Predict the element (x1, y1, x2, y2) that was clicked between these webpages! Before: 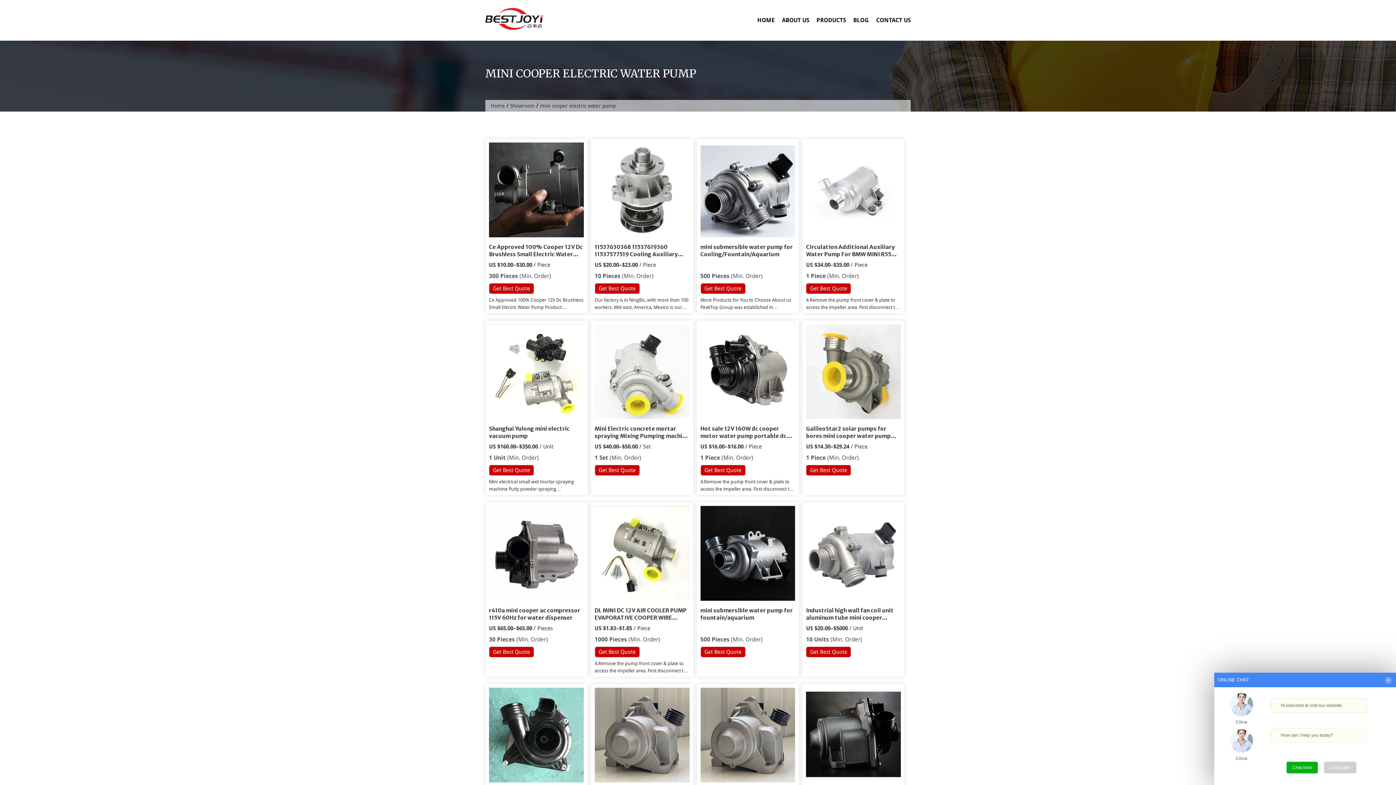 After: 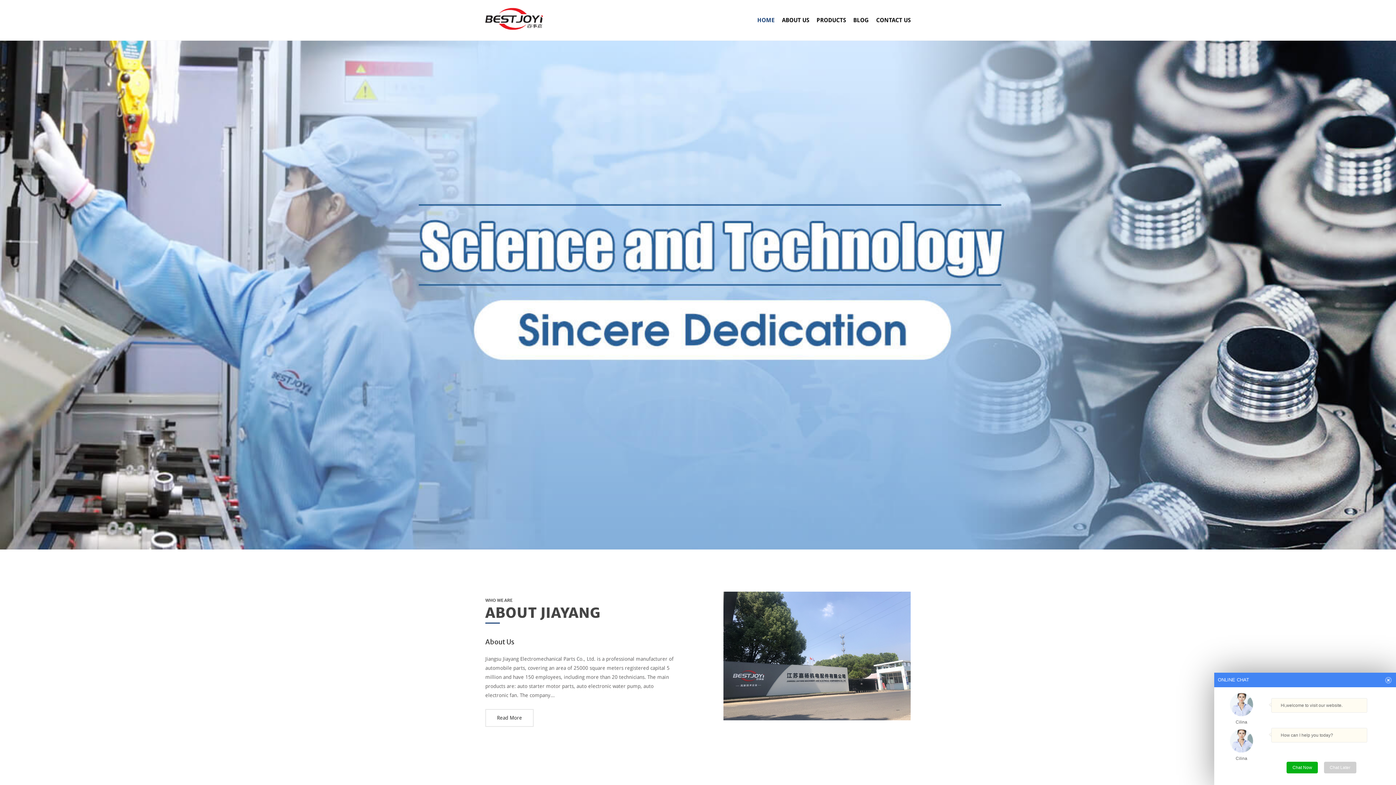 Action: label: Home bbox: (490, 102, 505, 109)